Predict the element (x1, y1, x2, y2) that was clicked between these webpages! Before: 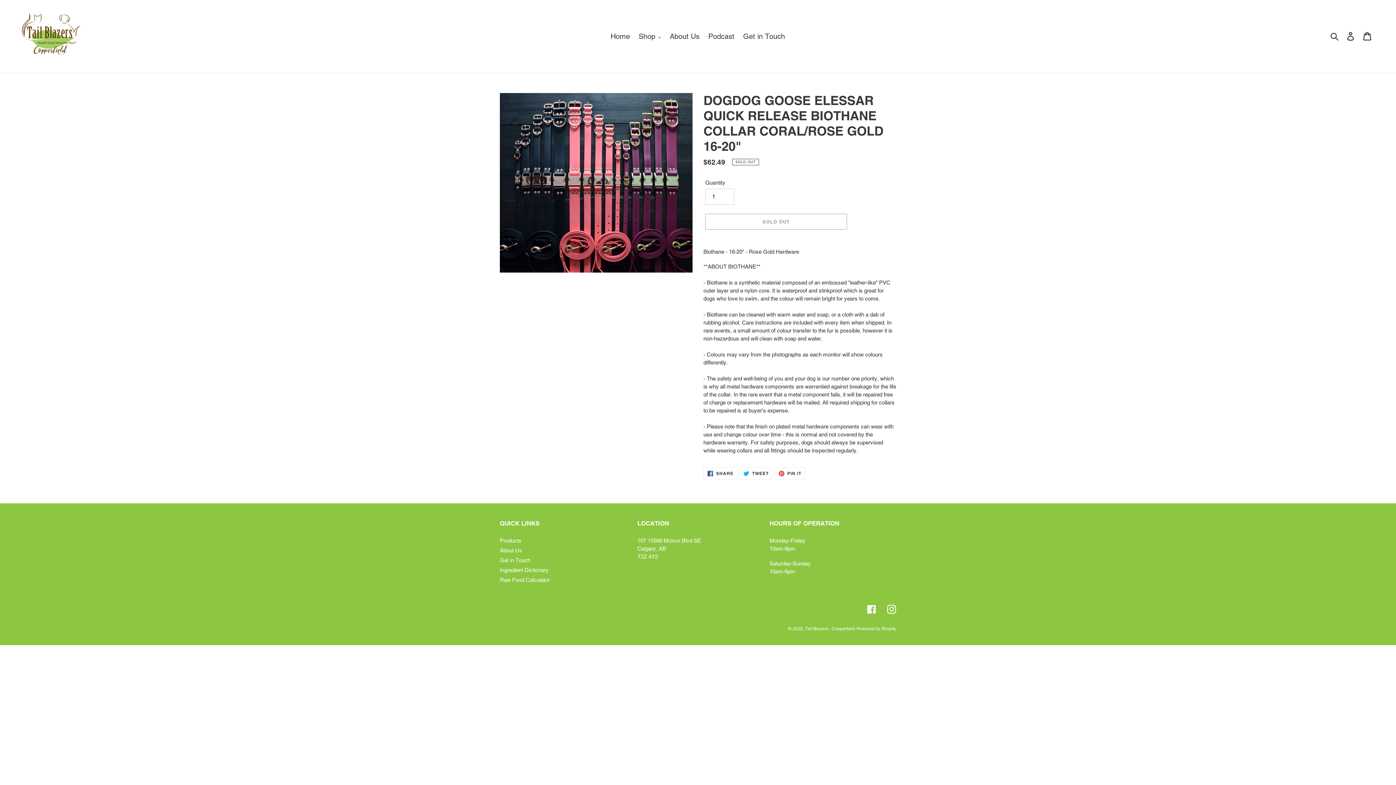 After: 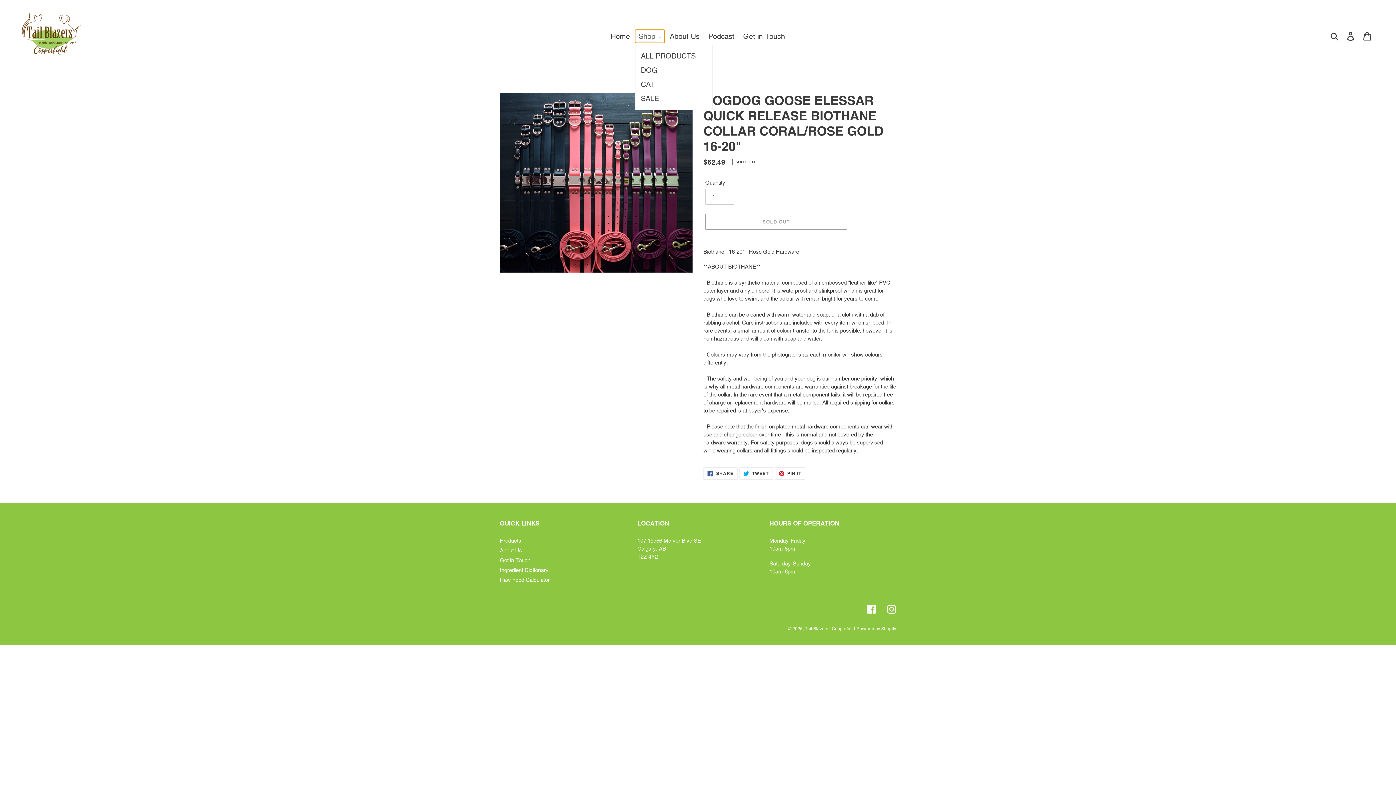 Action: label: Shop bbox: (635, 29, 664, 42)